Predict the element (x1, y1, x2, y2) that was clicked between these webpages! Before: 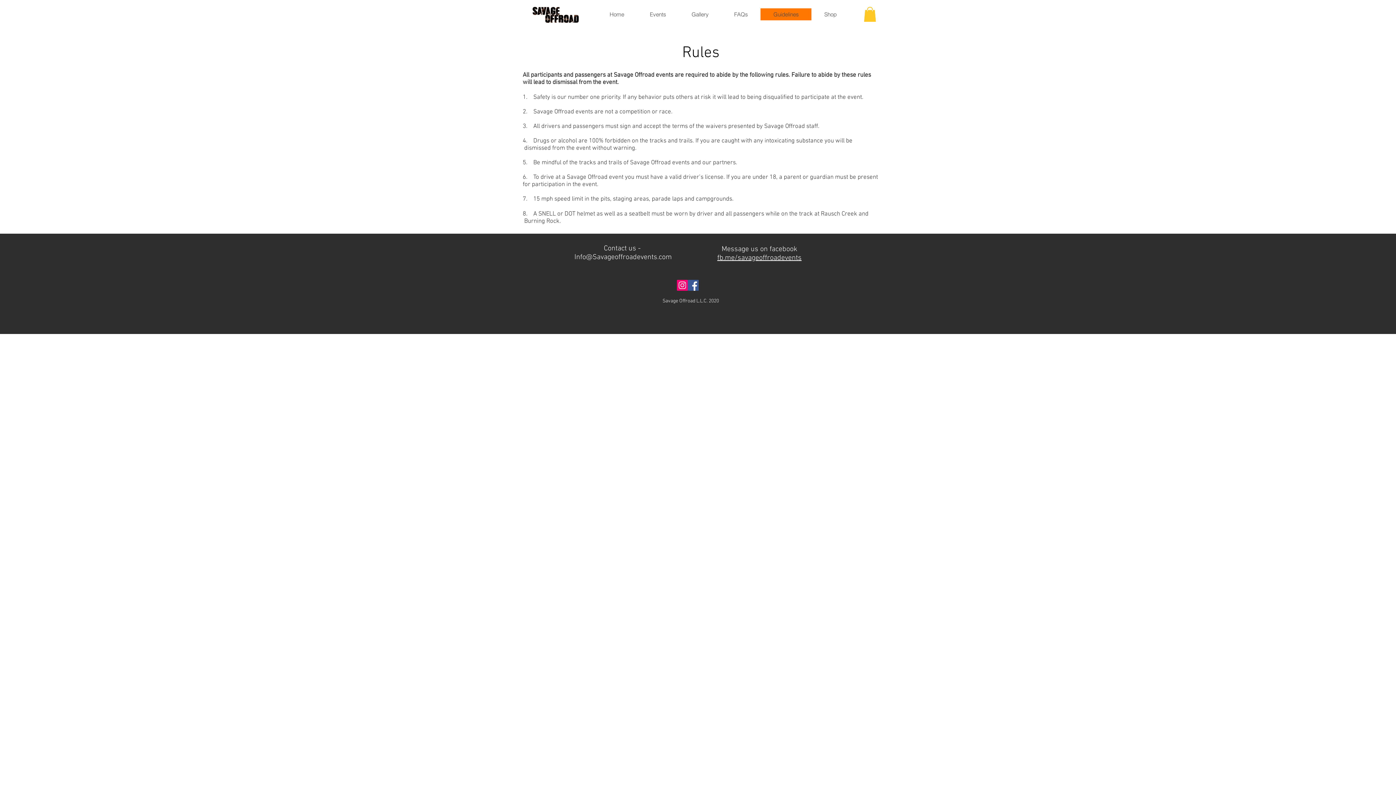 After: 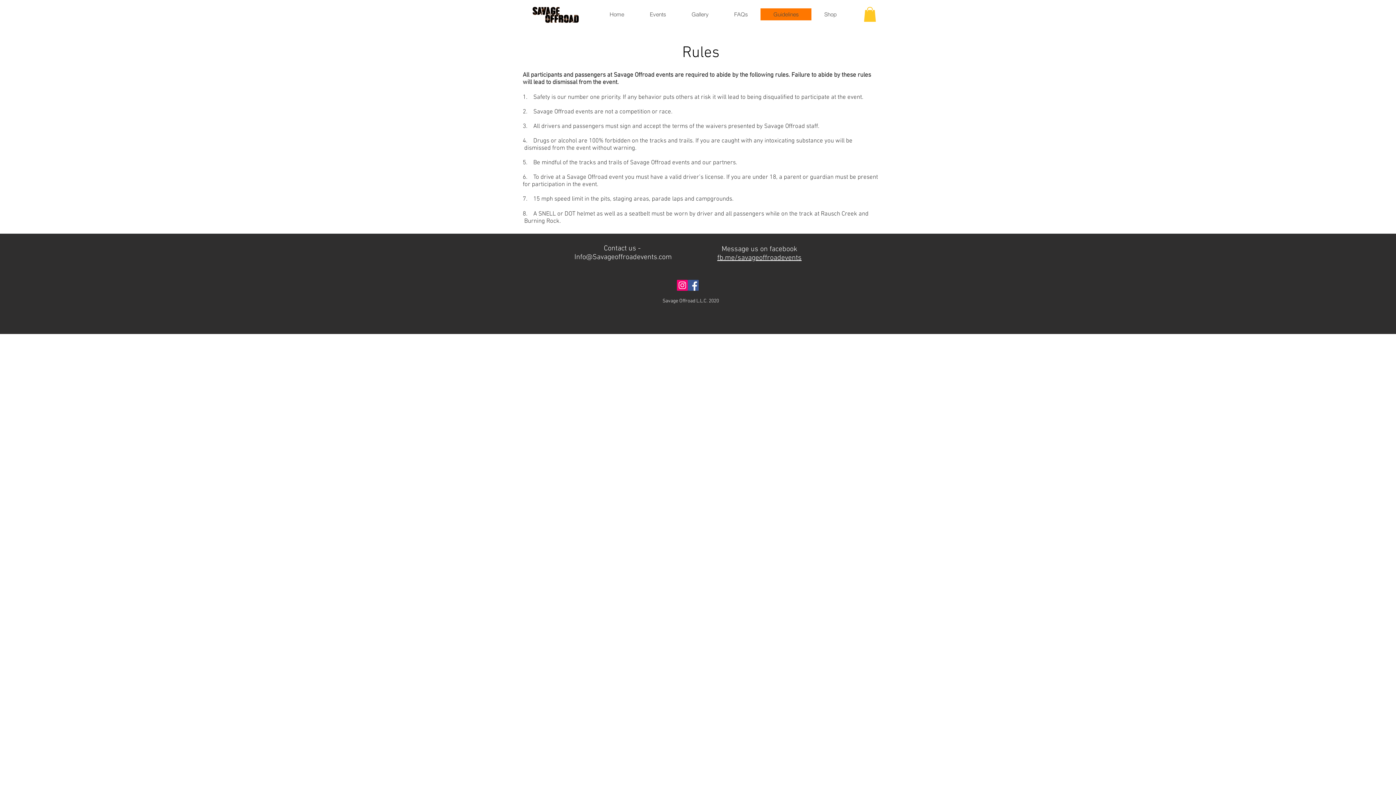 Action: bbox: (677, 279, 688, 290) label: Instagram